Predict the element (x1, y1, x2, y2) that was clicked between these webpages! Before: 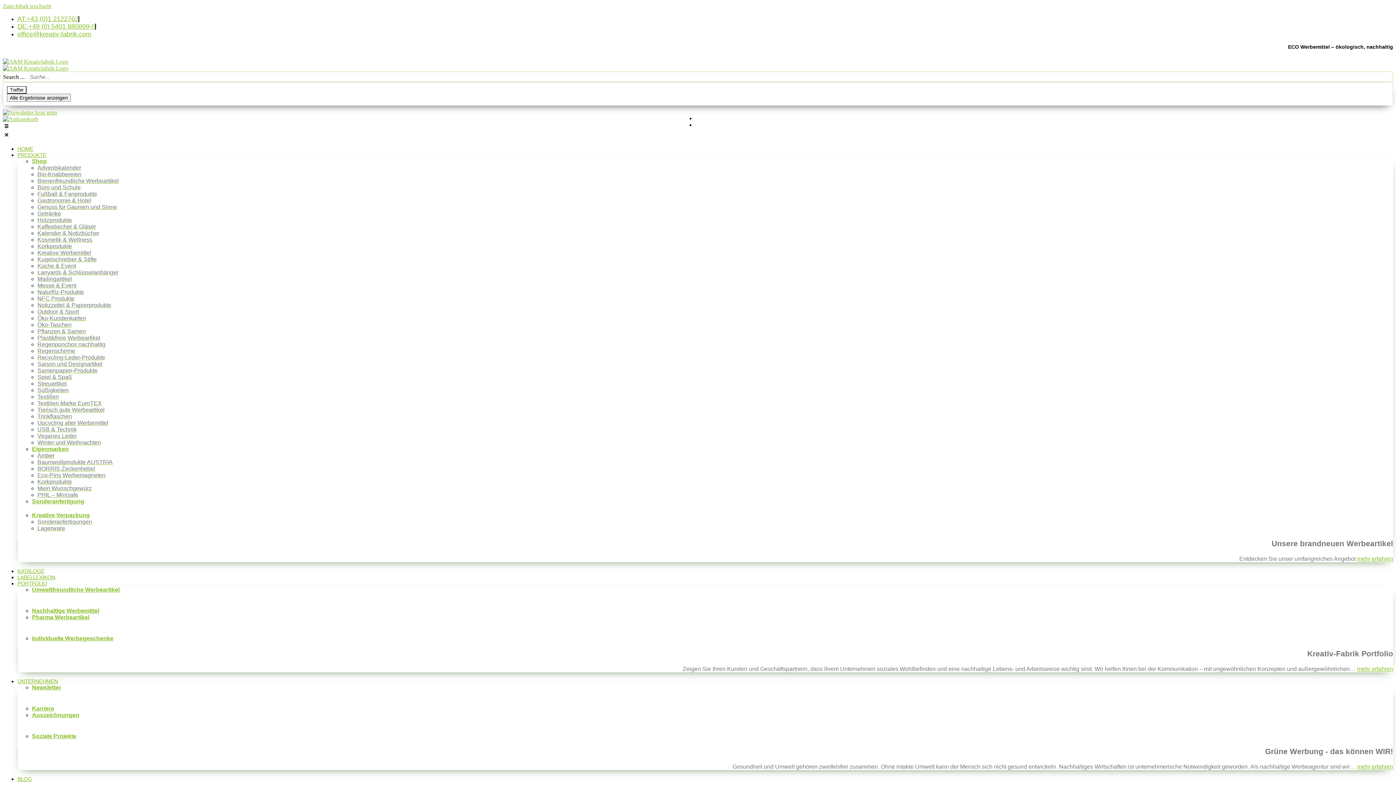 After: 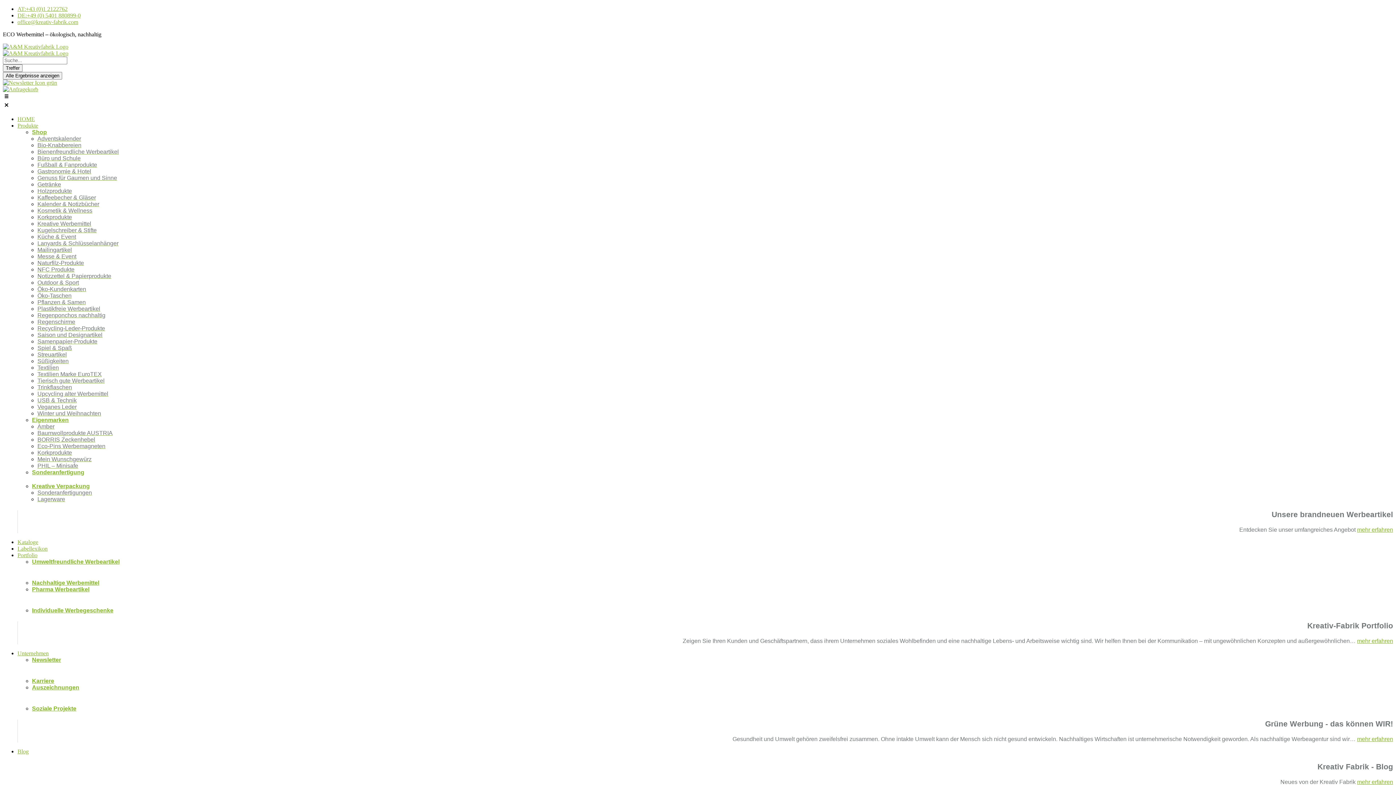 Action: label: Kugelschreiber & Stifte bbox: (37, 256, 96, 262)